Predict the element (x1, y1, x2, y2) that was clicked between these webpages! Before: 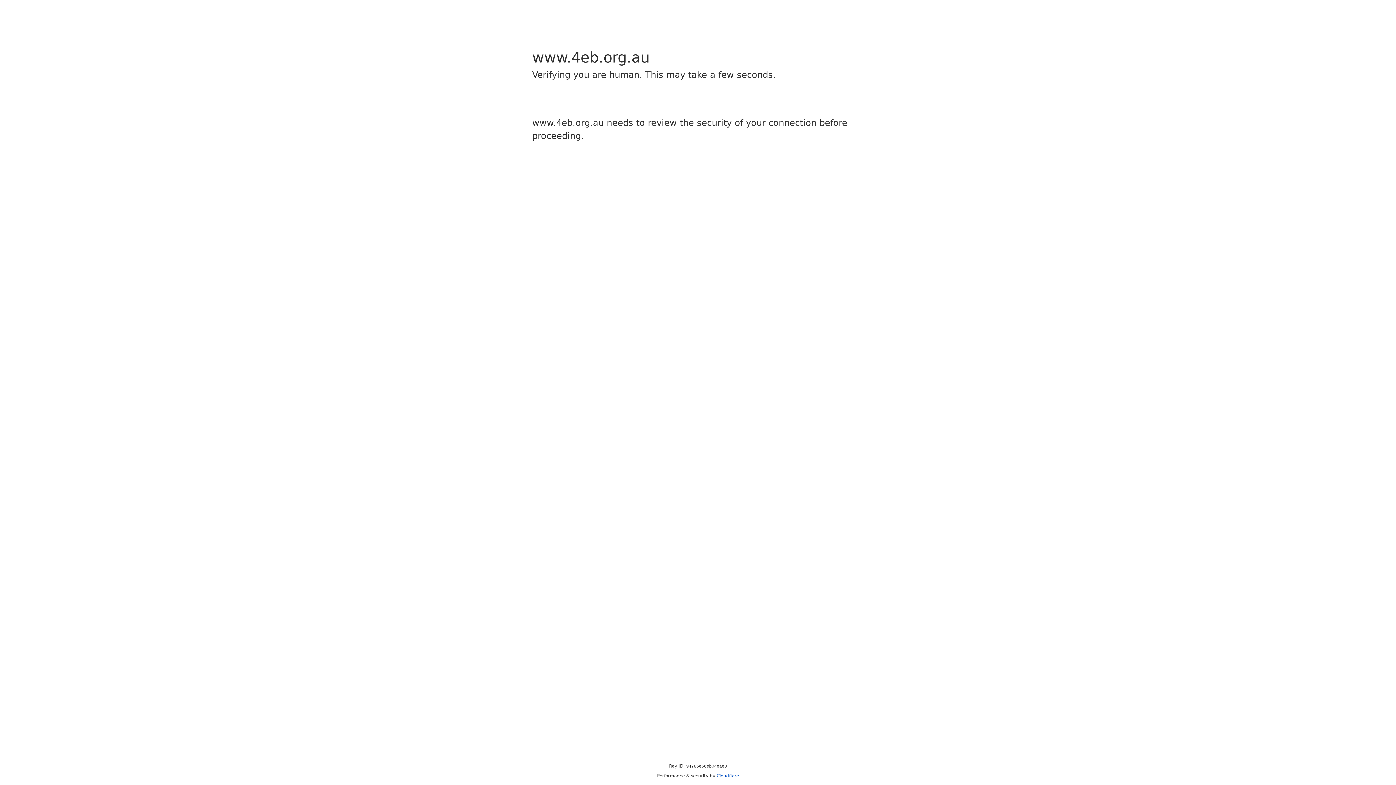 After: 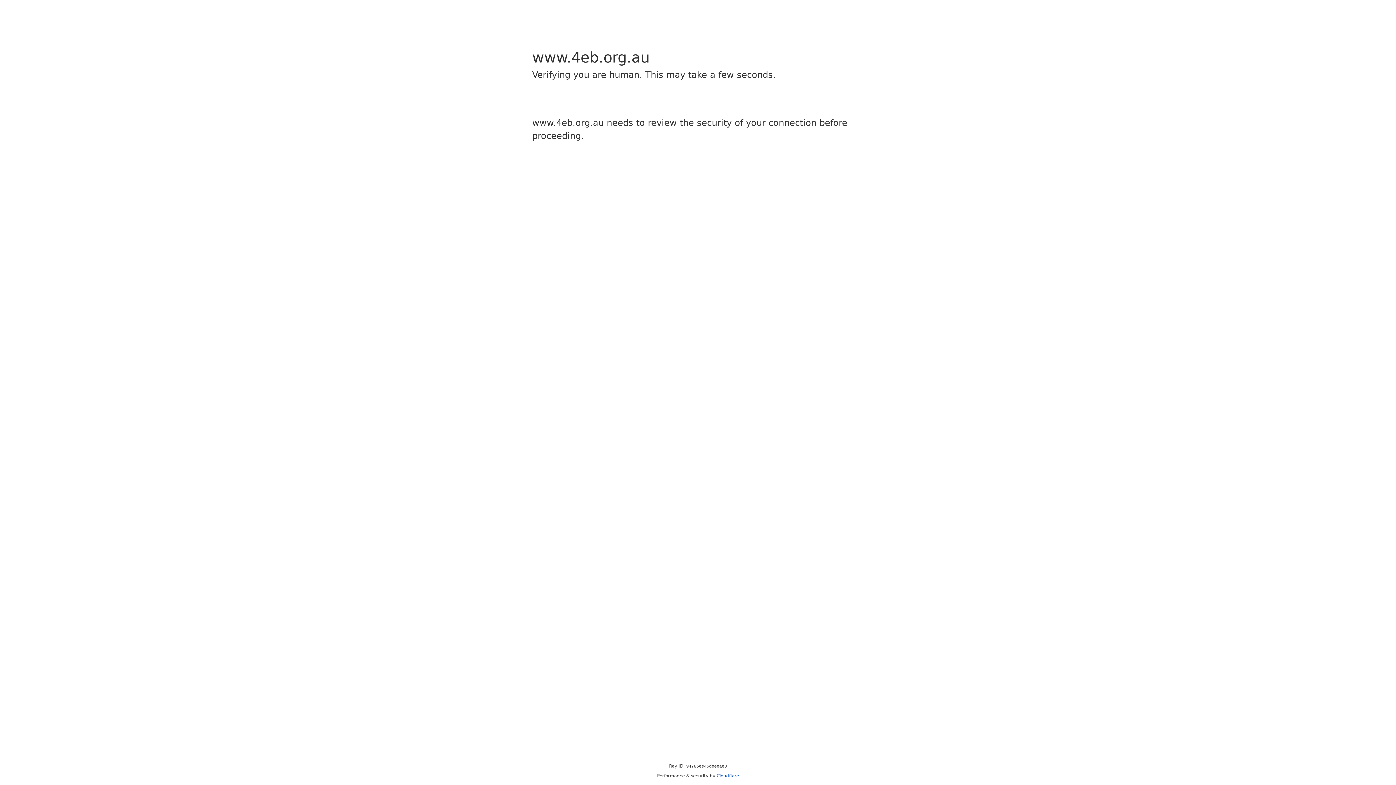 Action: bbox: (716, 773, 739, 778) label: Cloudflare